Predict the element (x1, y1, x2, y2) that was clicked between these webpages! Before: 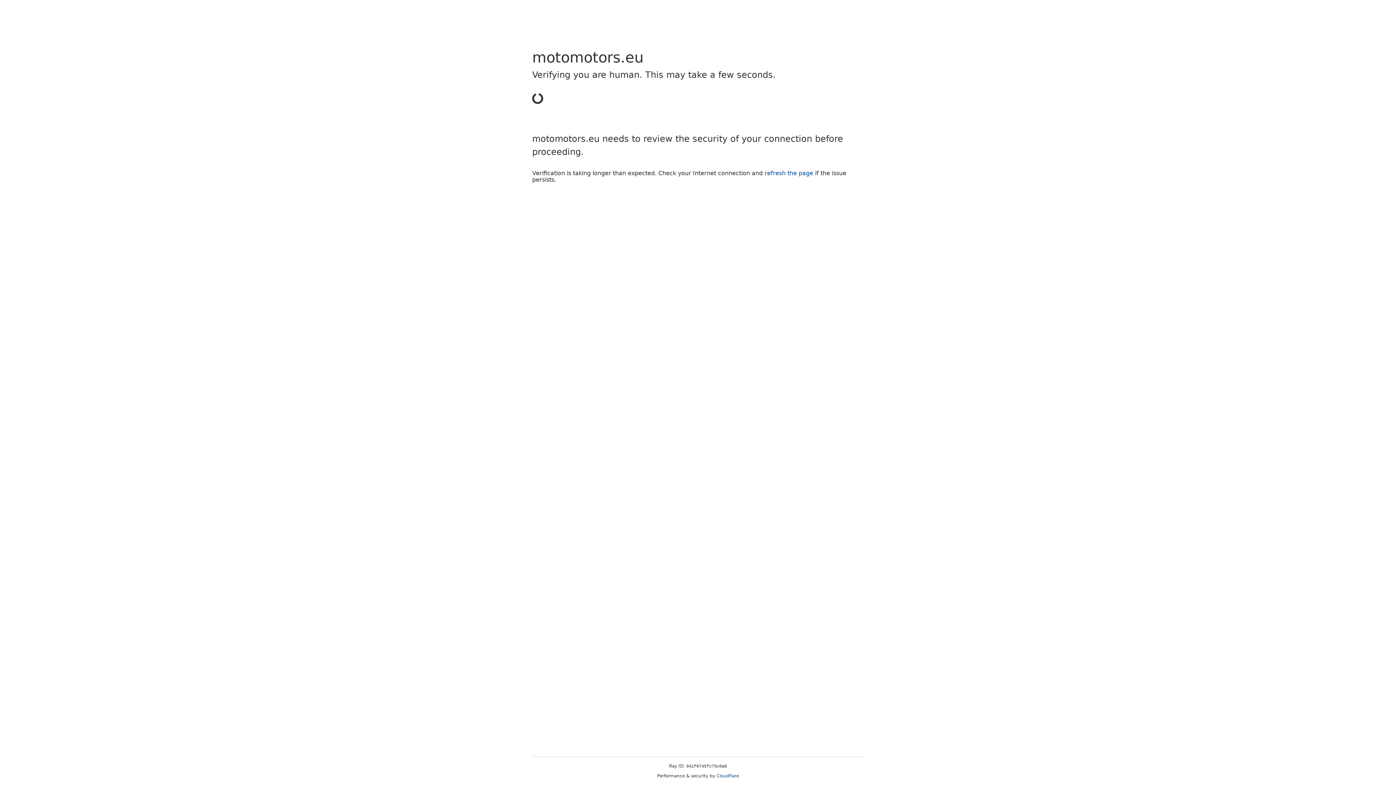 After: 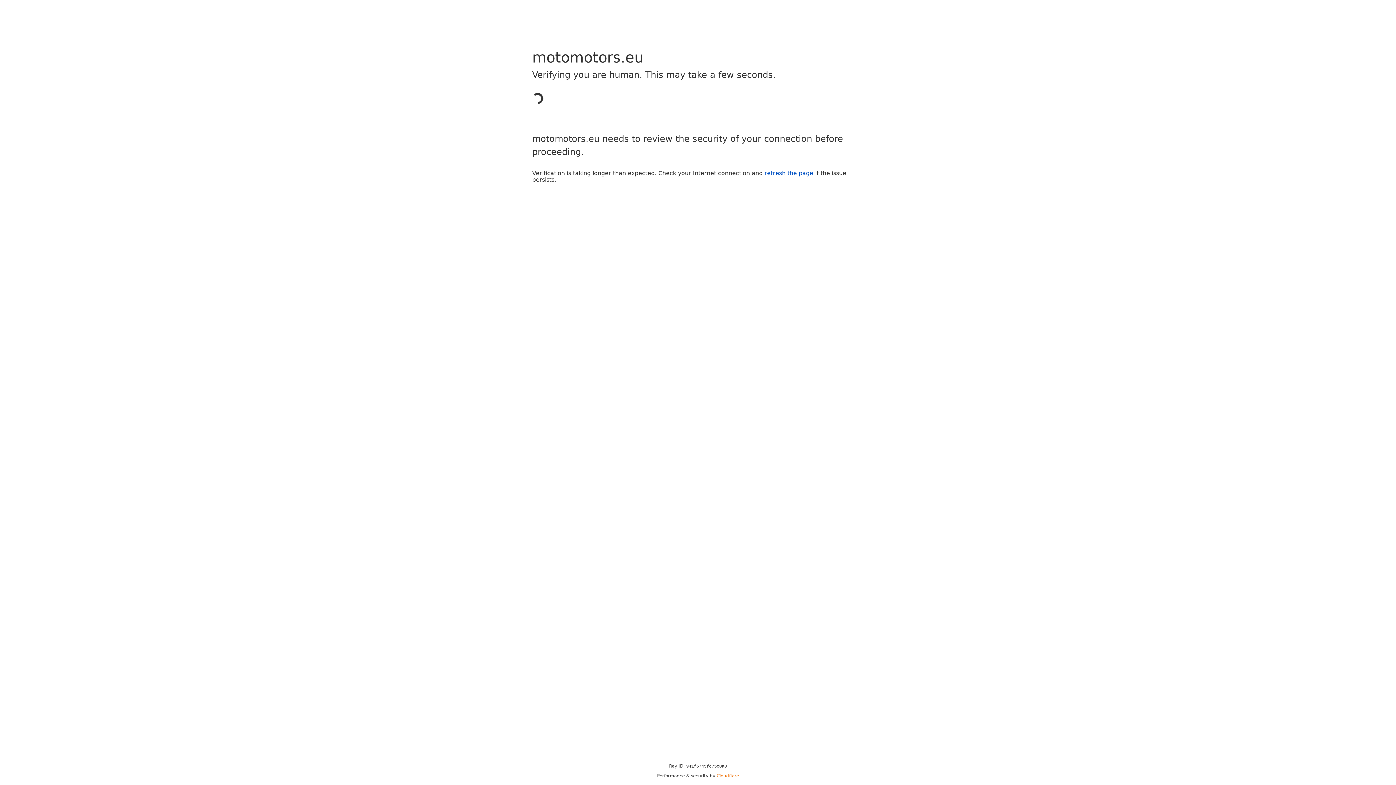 Action: bbox: (716, 773, 739, 778) label: Cloudflare